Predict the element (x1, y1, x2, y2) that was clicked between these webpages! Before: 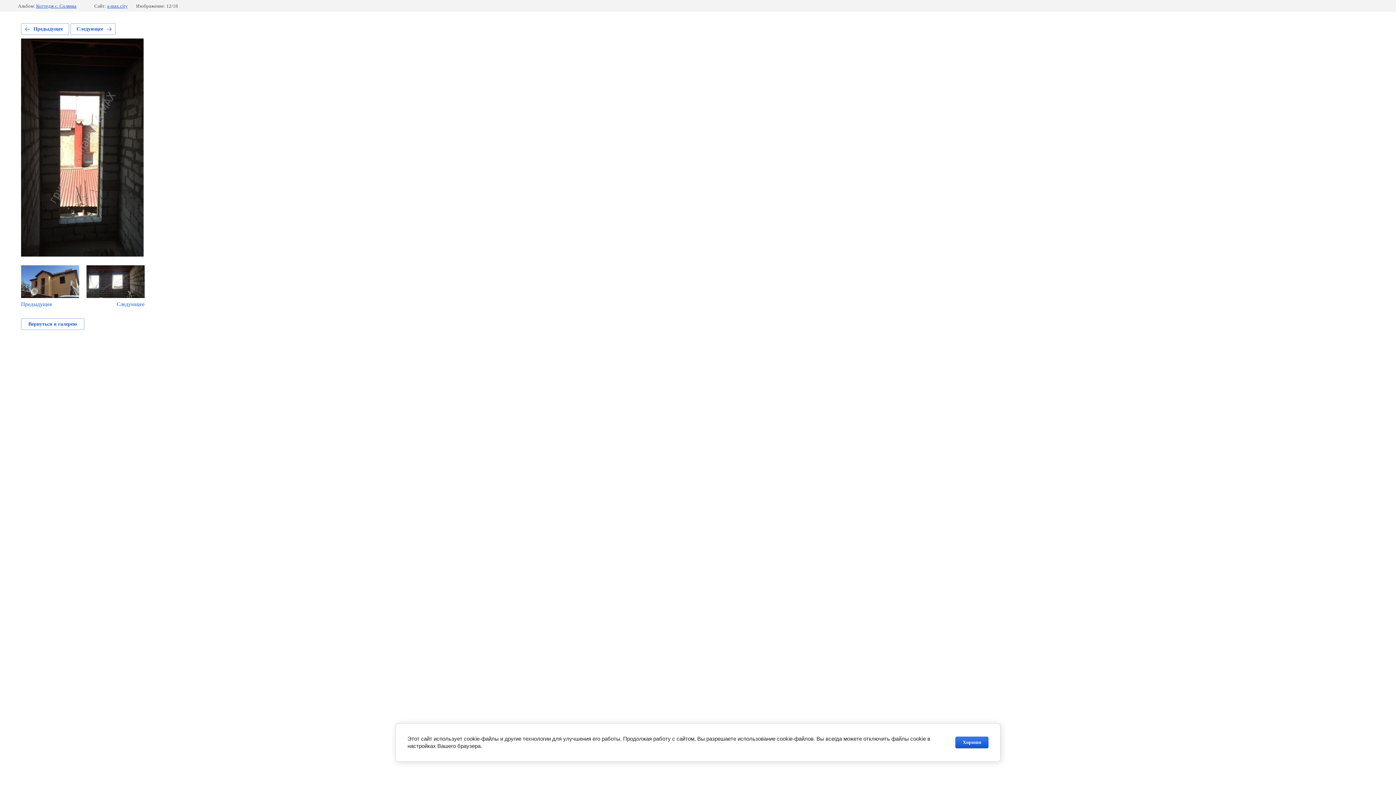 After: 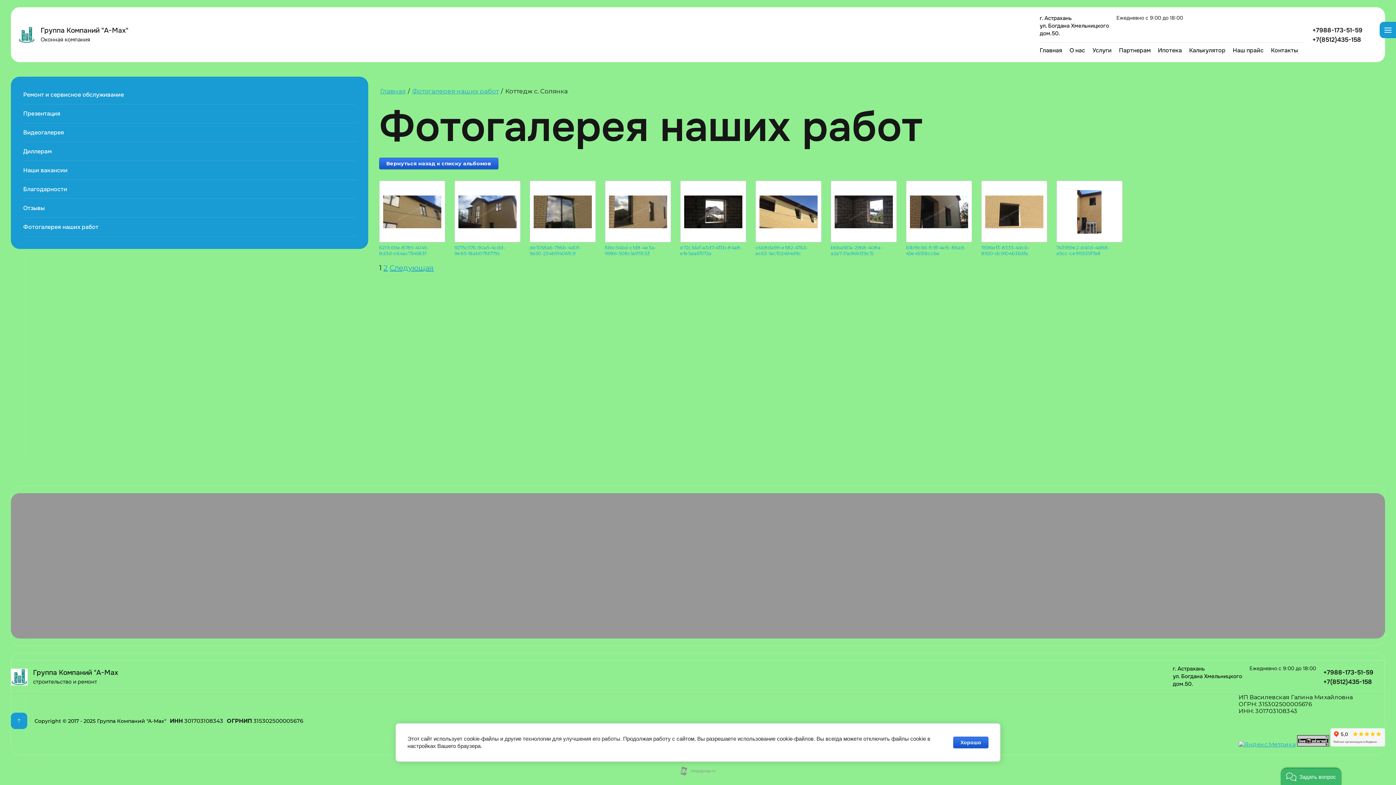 Action: bbox: (21, 318, 84, 330) label: Вернуться в галерею